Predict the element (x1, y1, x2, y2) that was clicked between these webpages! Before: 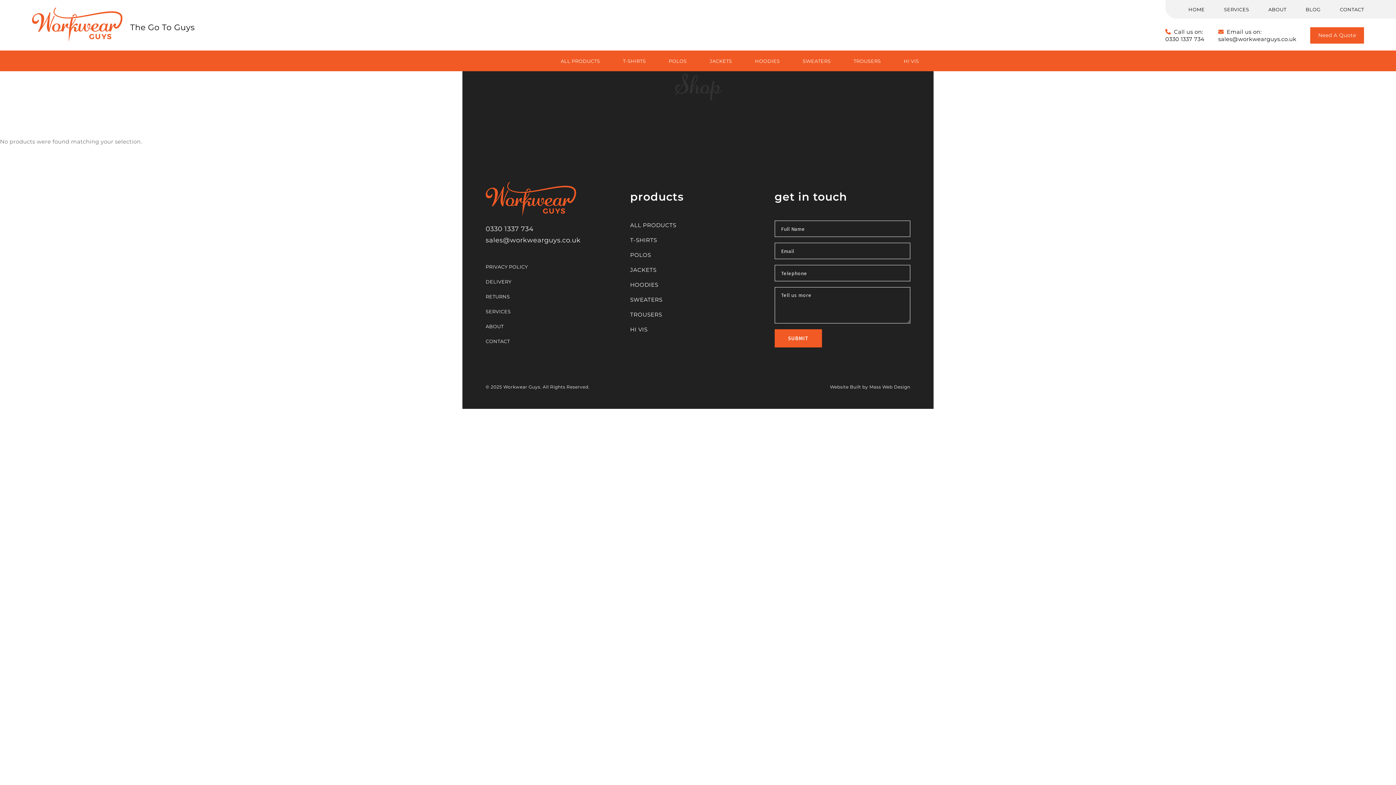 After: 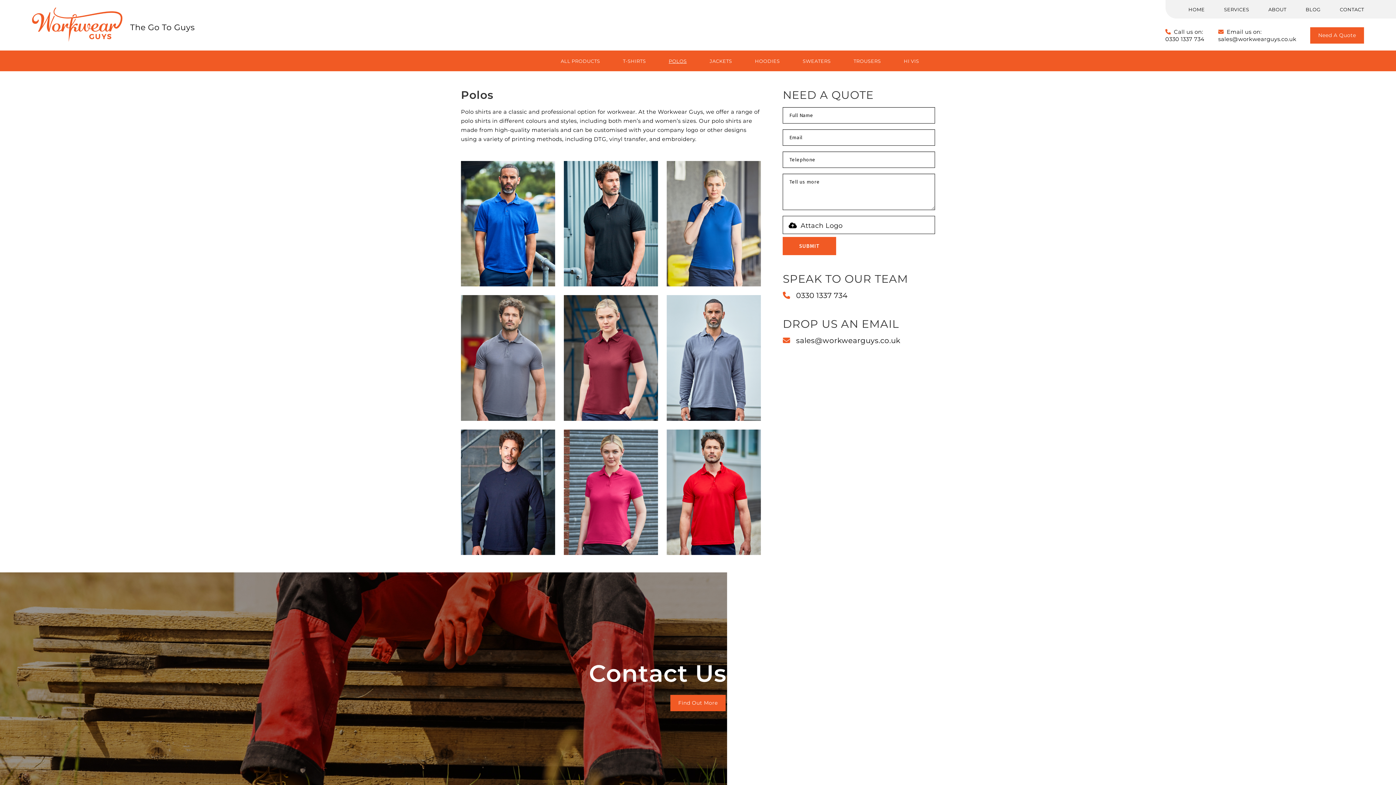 Action: label: POLOS bbox: (630, 251, 651, 258)